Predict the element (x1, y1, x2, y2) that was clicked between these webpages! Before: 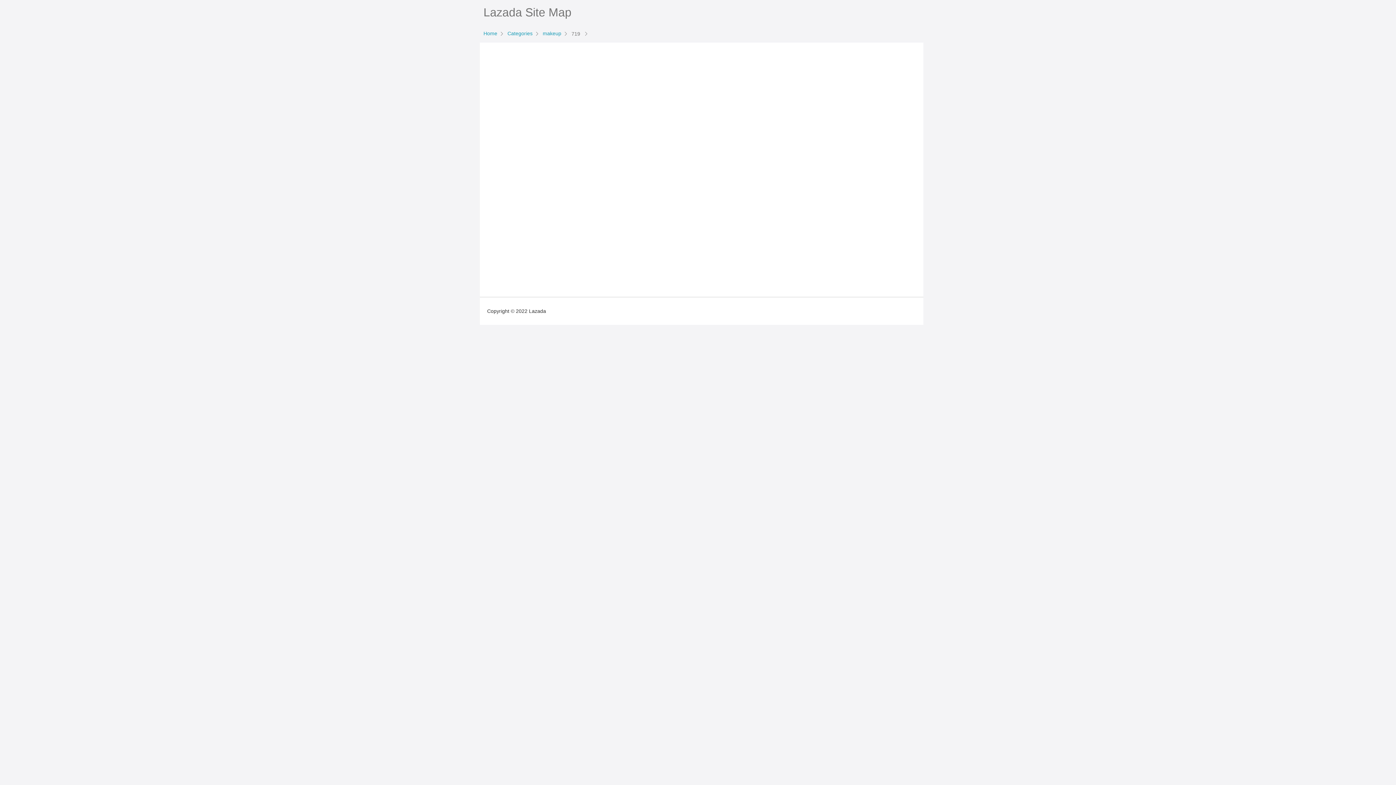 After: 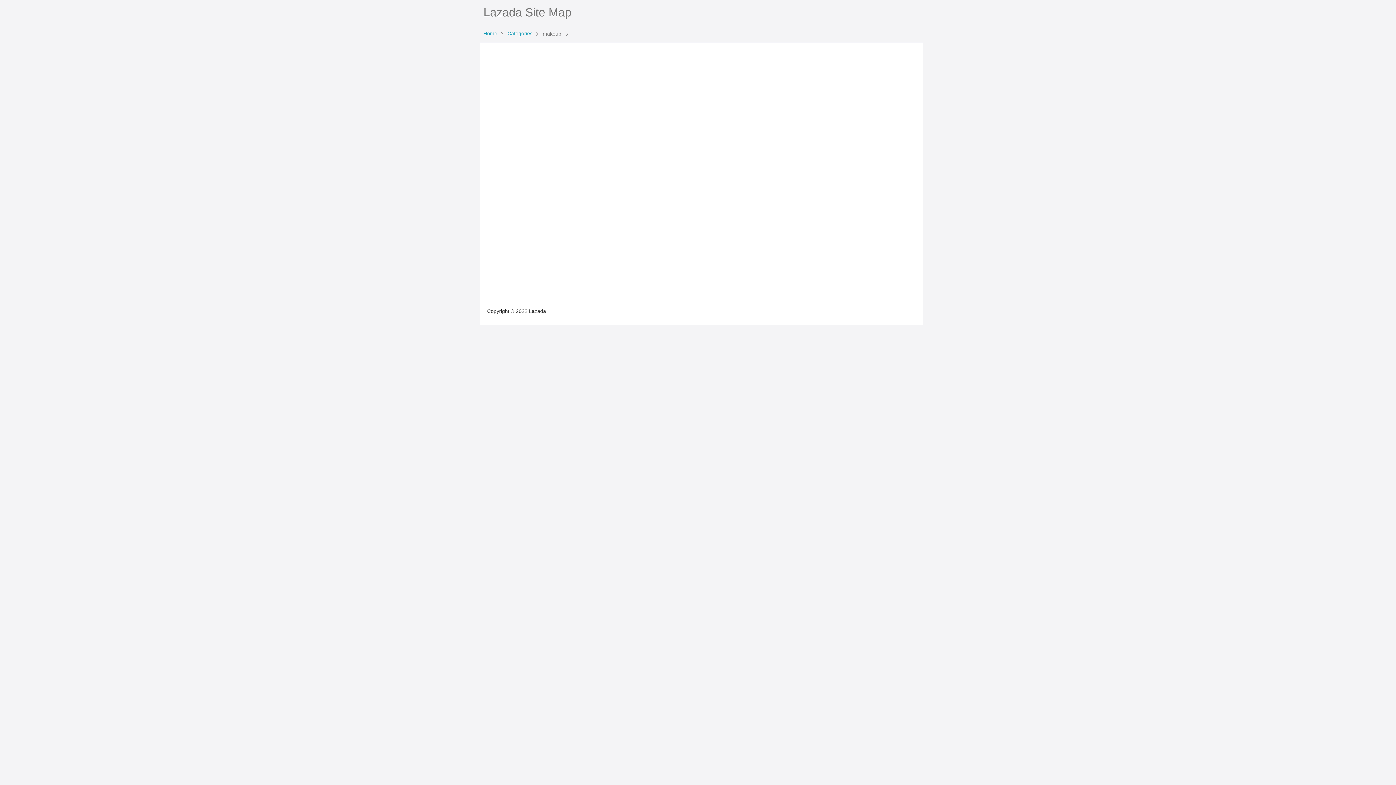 Action: label: makeup  bbox: (541, 30, 570, 36)